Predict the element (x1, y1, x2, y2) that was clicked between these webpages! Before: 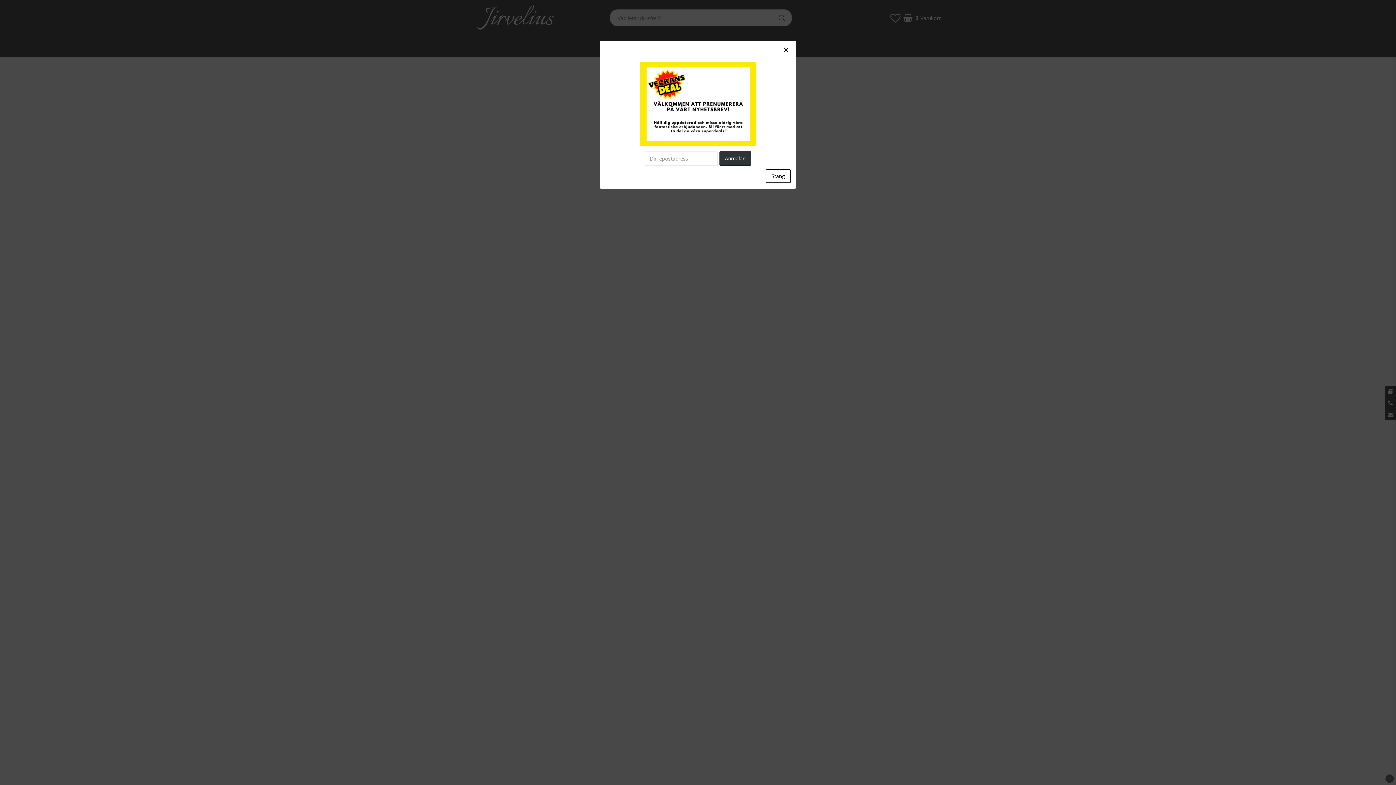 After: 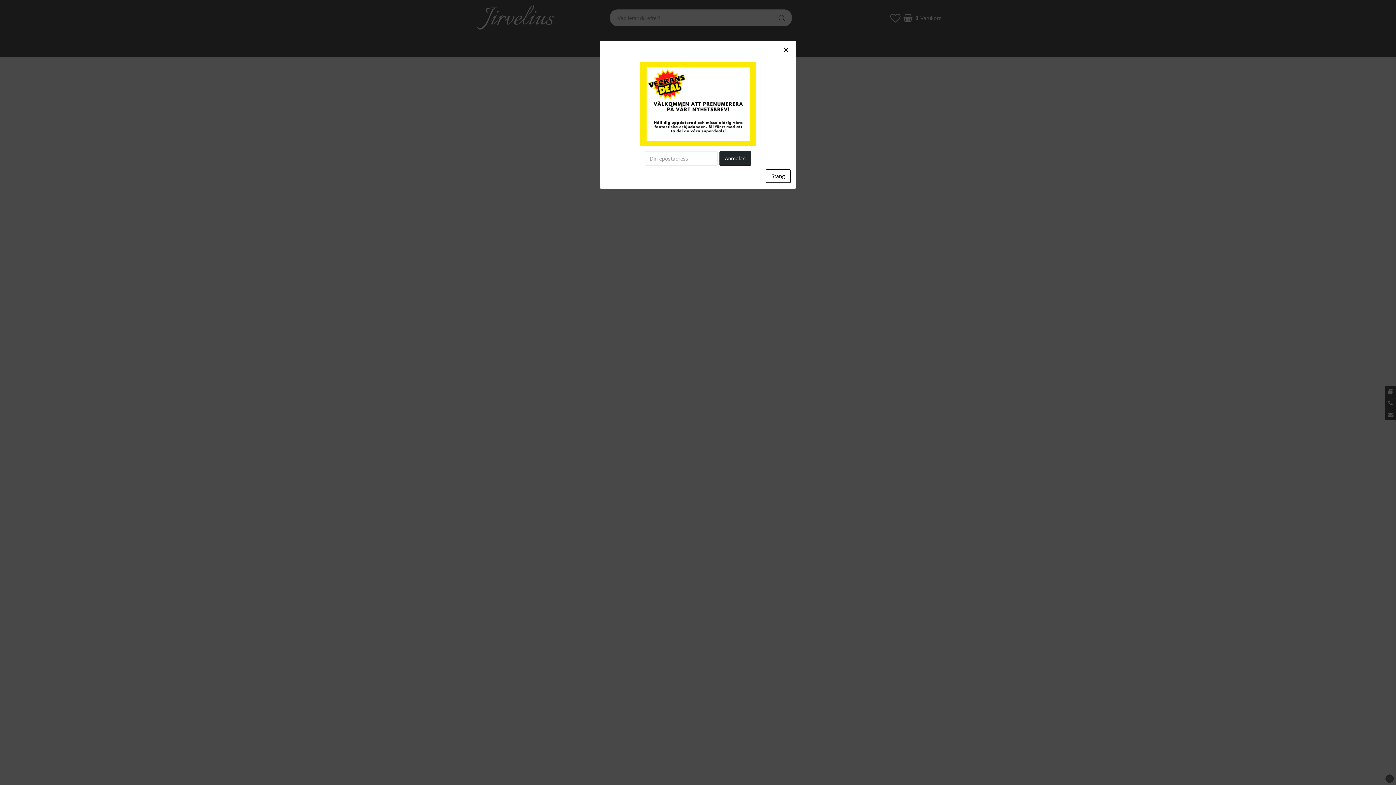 Action: bbox: (719, 151, 751, 165) label: Anmälan